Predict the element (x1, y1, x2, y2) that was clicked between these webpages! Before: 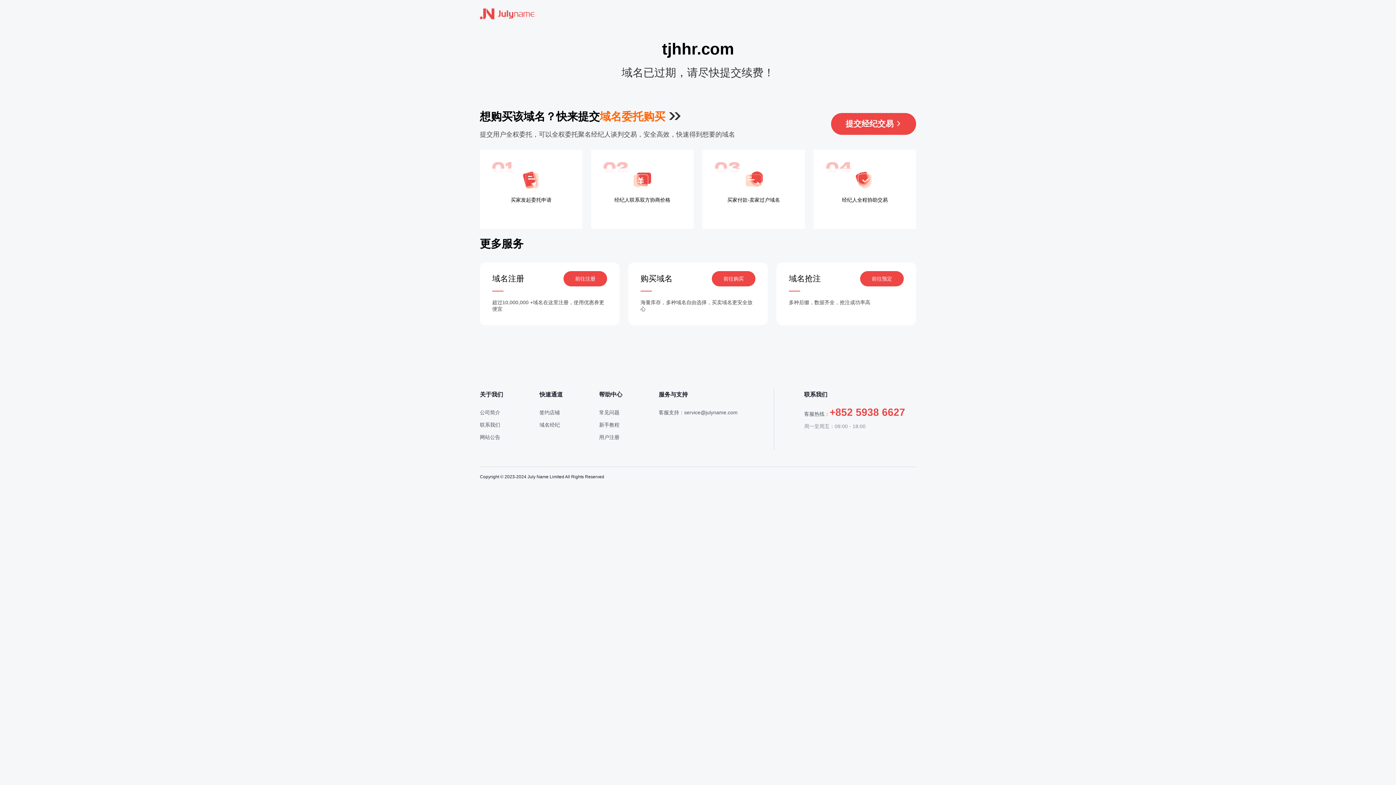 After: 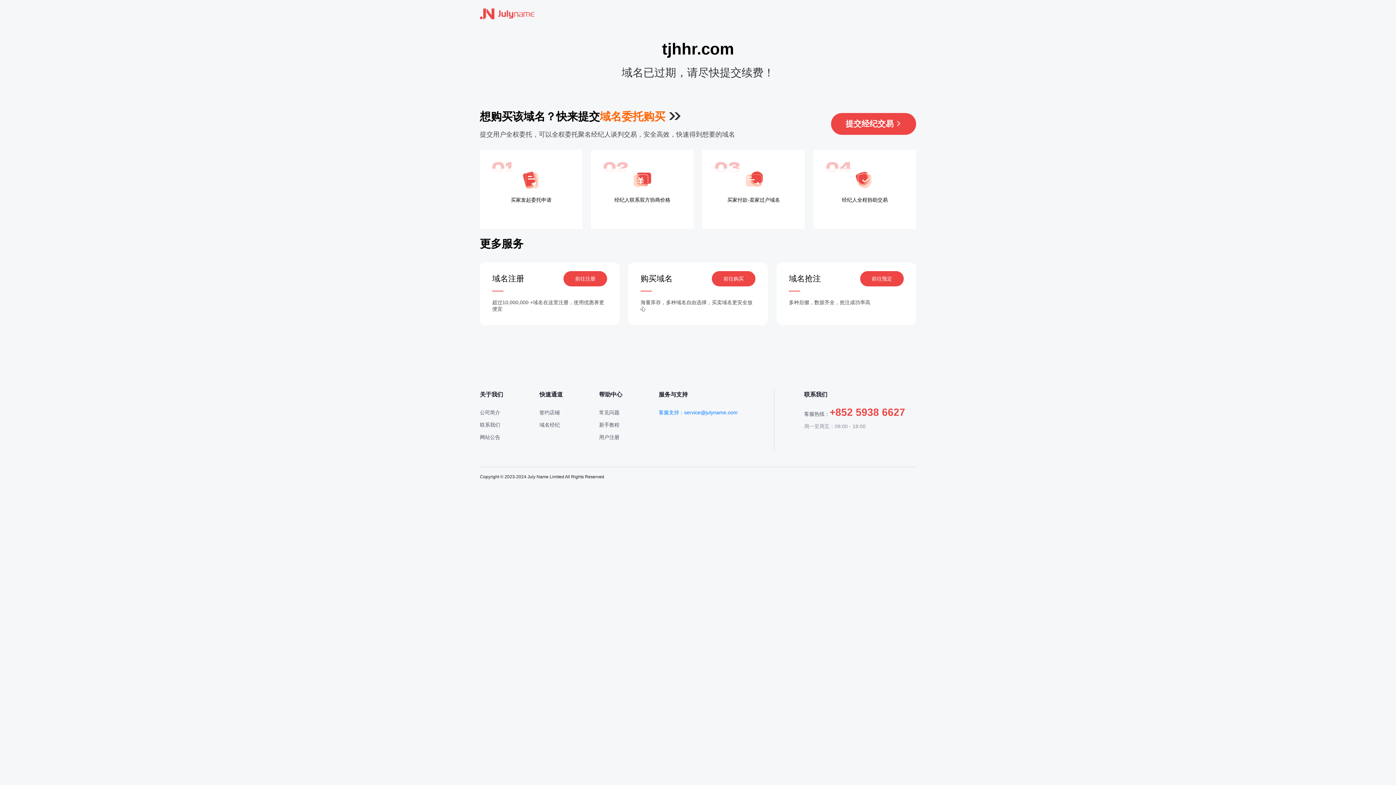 Action: bbox: (658, 409, 737, 415) label: 客服支持：service@julyname.com